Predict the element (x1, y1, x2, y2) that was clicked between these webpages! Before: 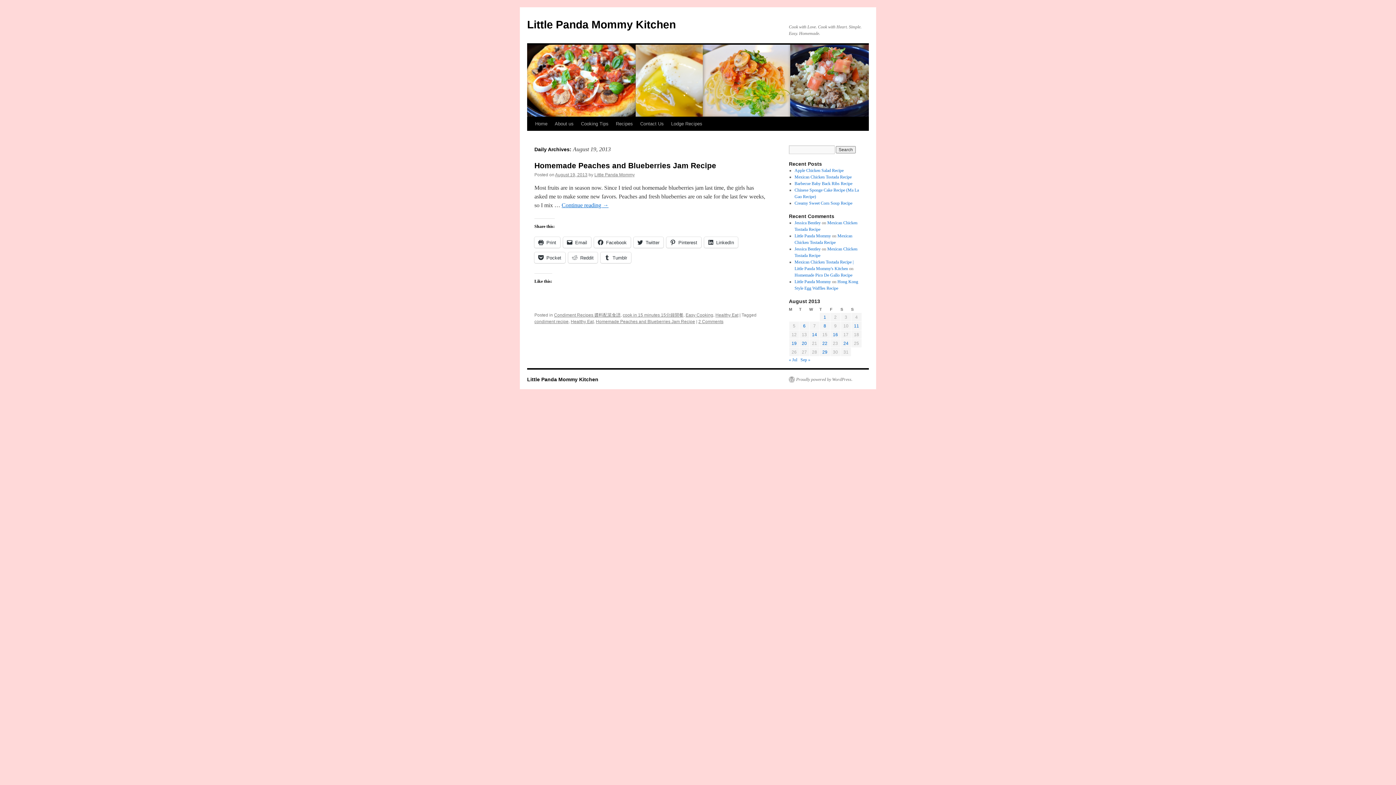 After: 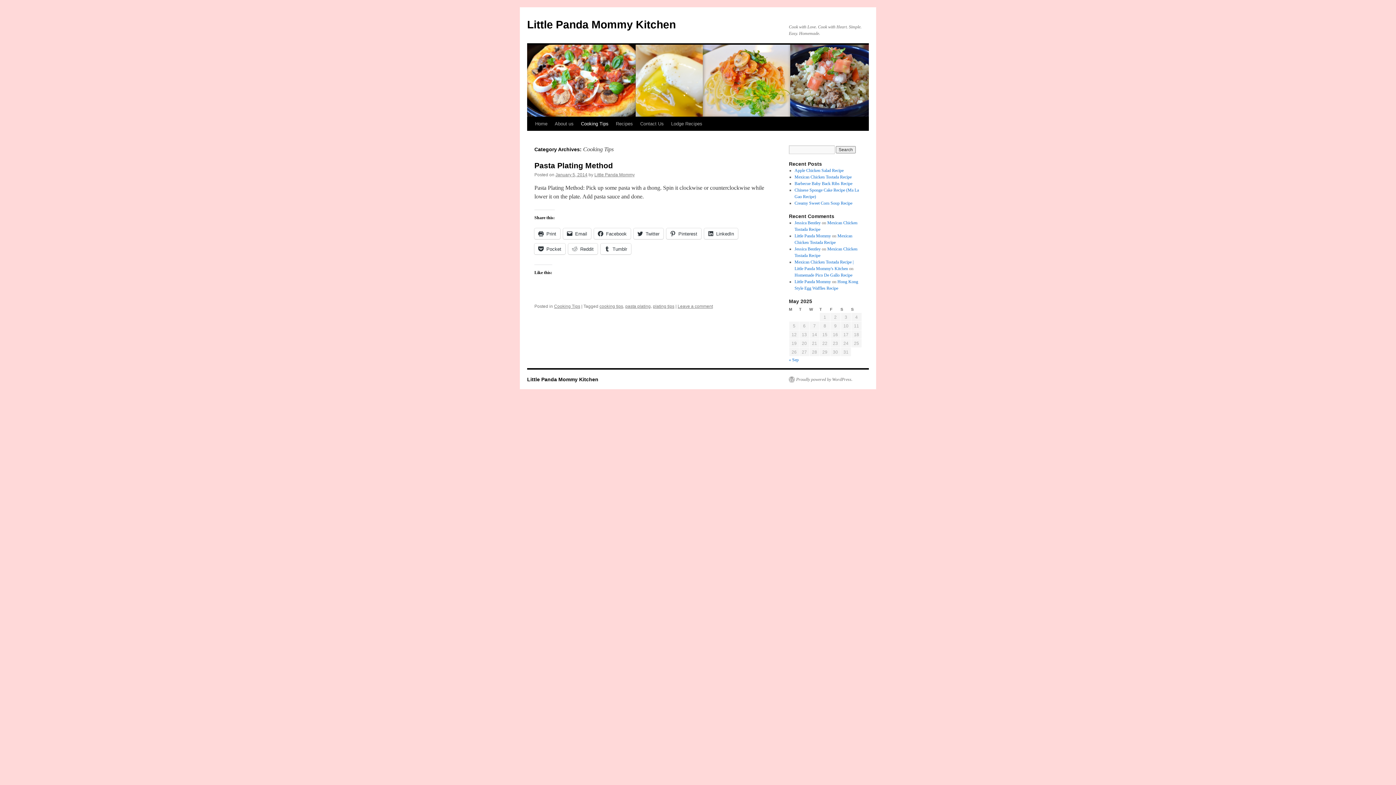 Action: bbox: (577, 117, 612, 130) label: Cooking Tips